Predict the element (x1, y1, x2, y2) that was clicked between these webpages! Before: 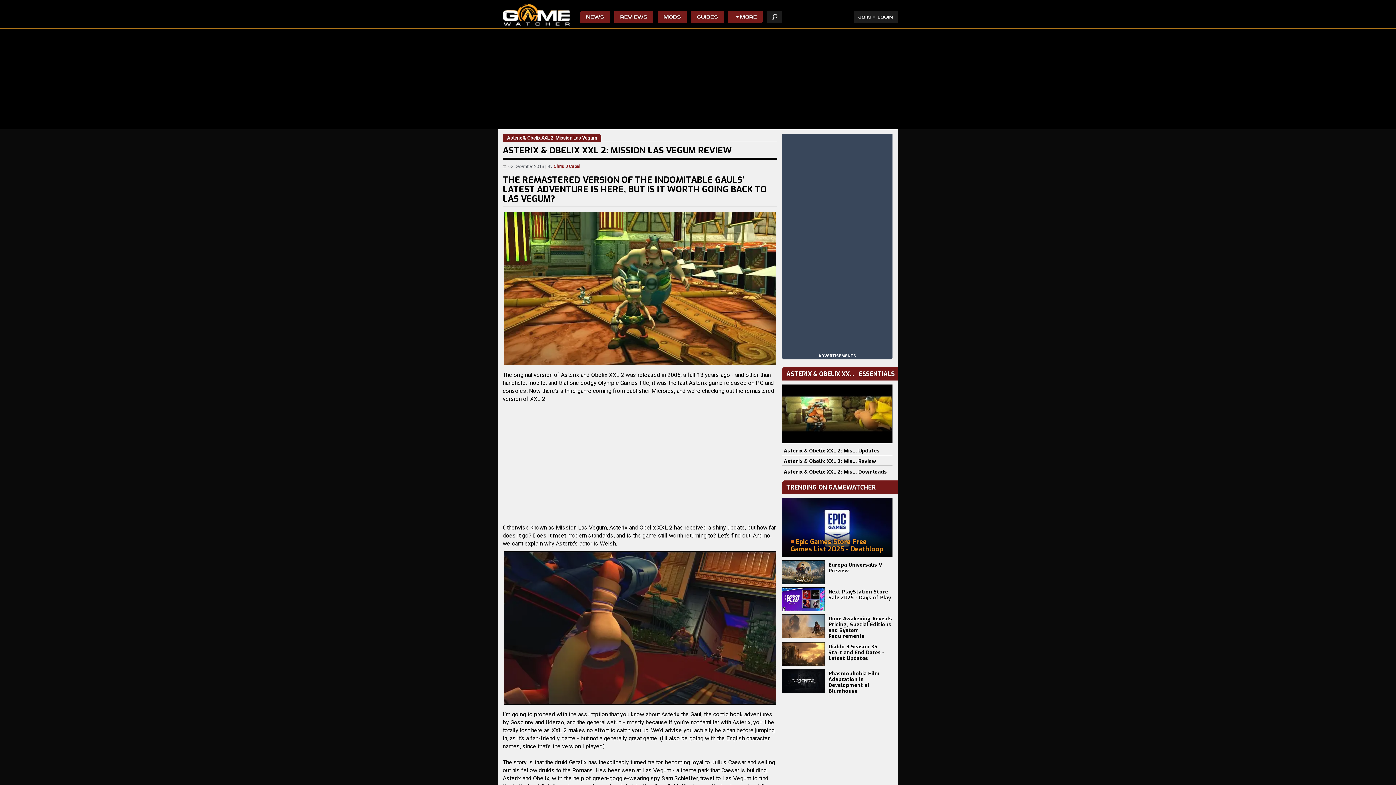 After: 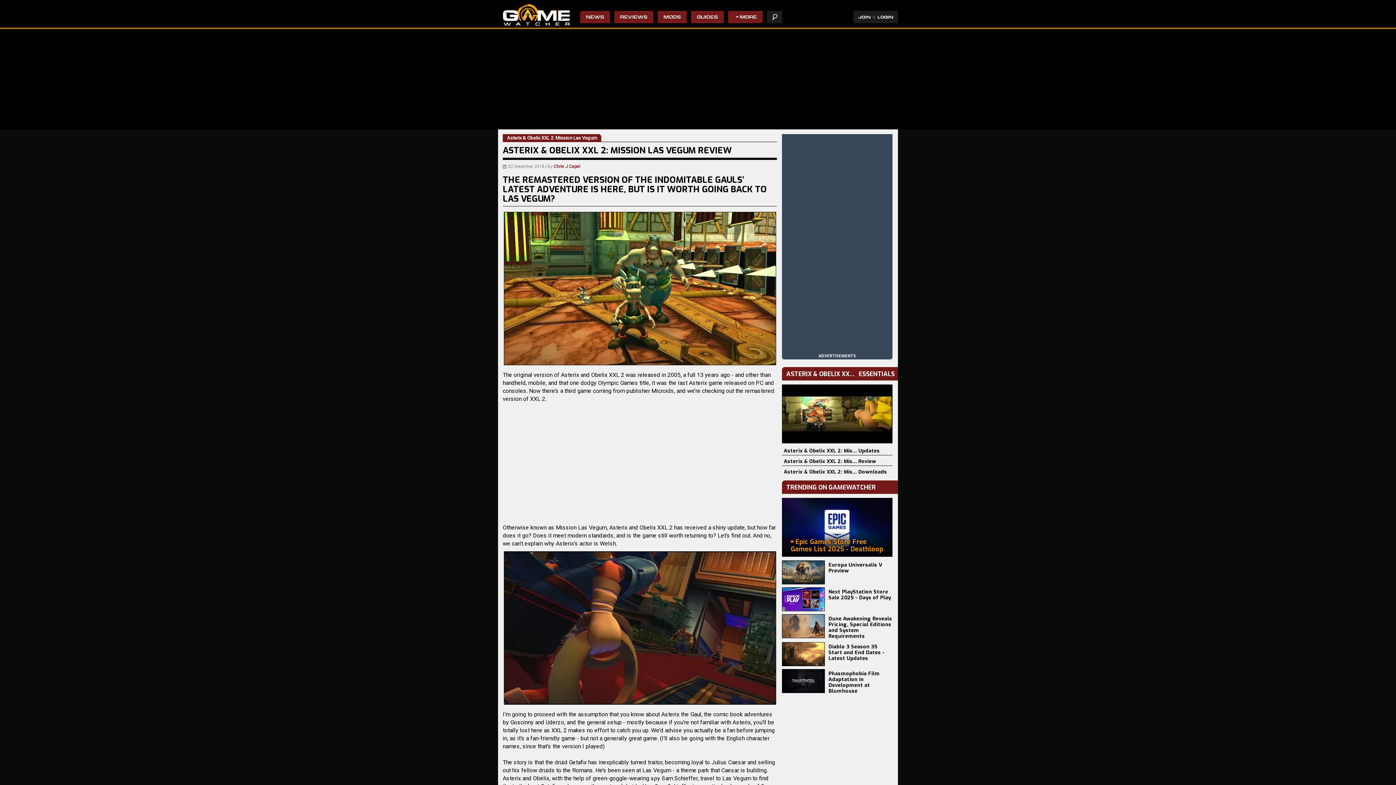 Action: bbox: (784, 458, 876, 465) label: Asterix & Obelix XXL 2: Mis... Review